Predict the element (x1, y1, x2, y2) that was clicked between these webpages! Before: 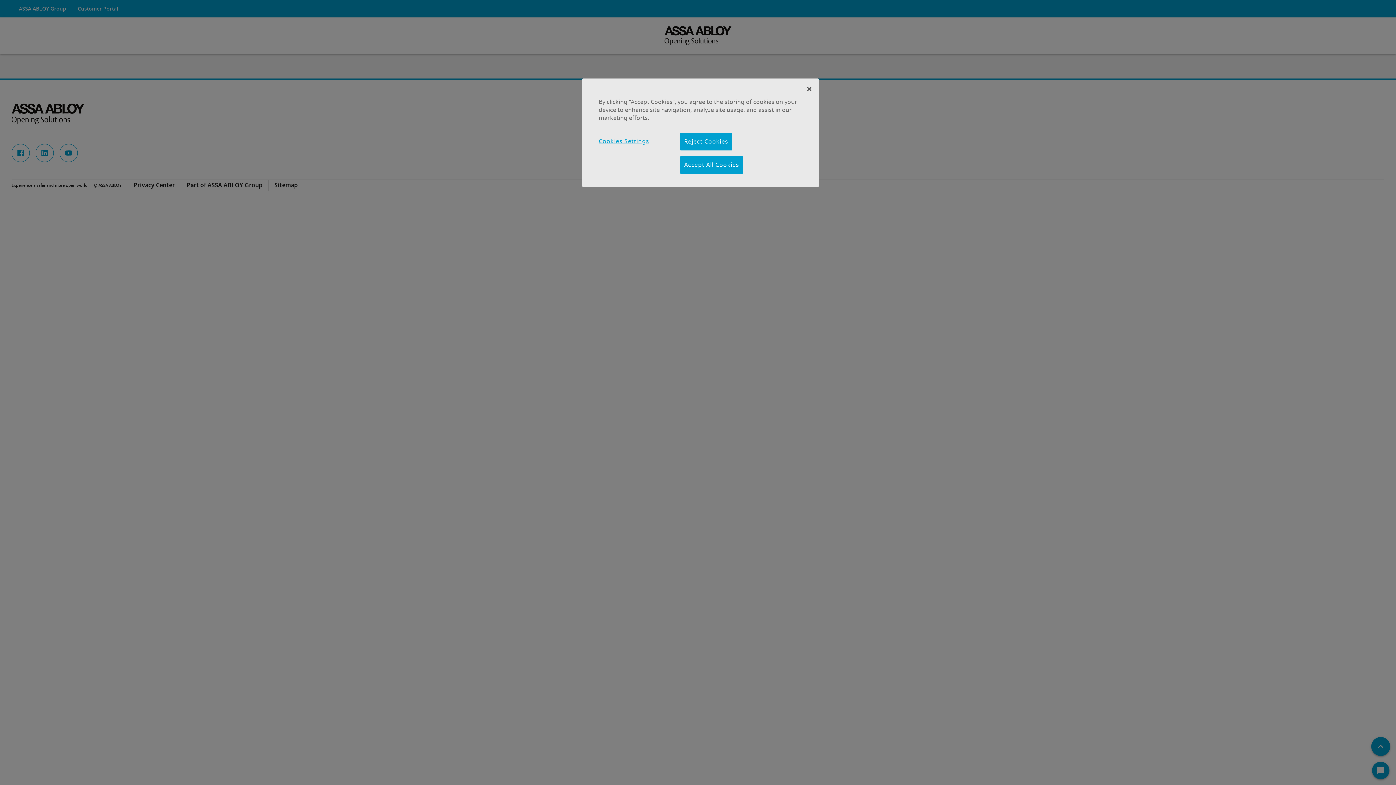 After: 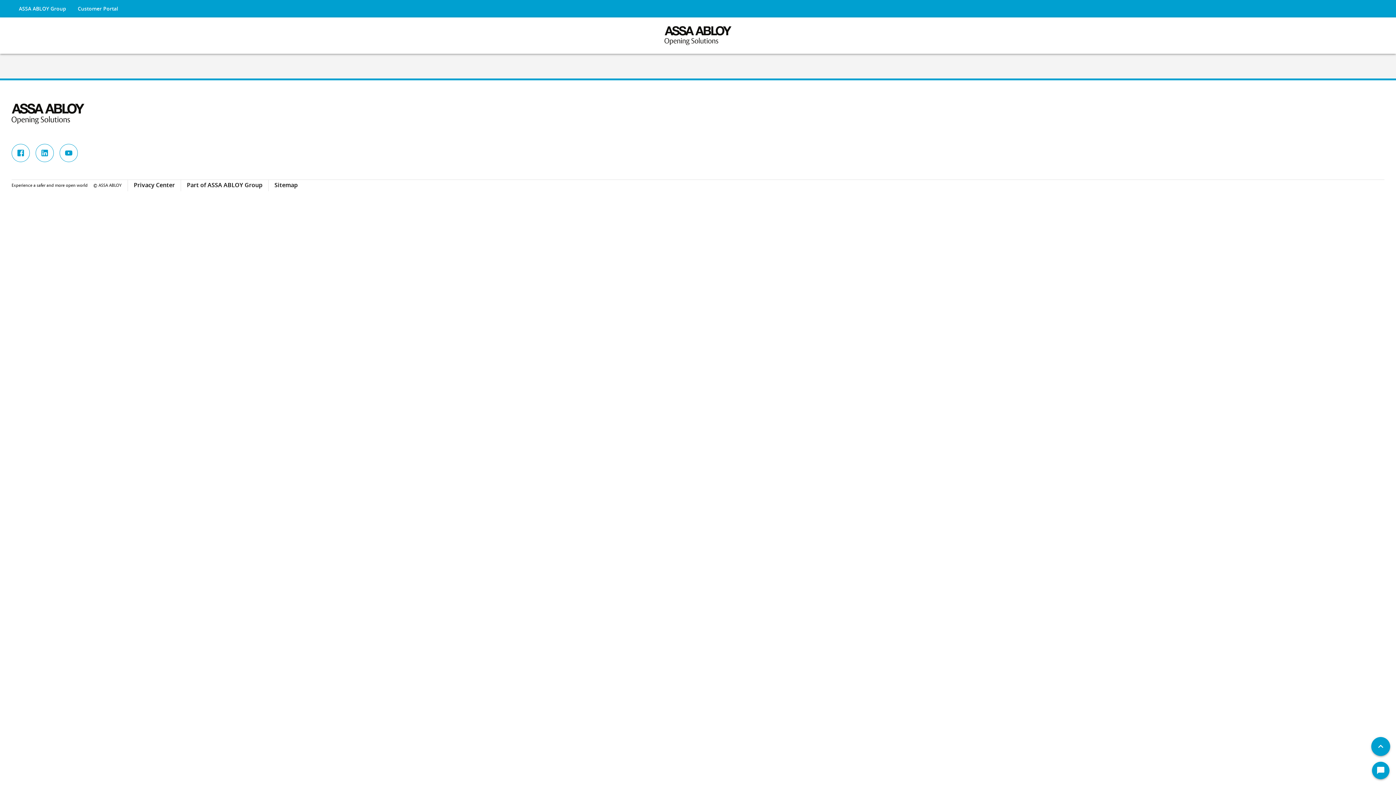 Action: bbox: (807, 85, 811, 92) label: Close Banner